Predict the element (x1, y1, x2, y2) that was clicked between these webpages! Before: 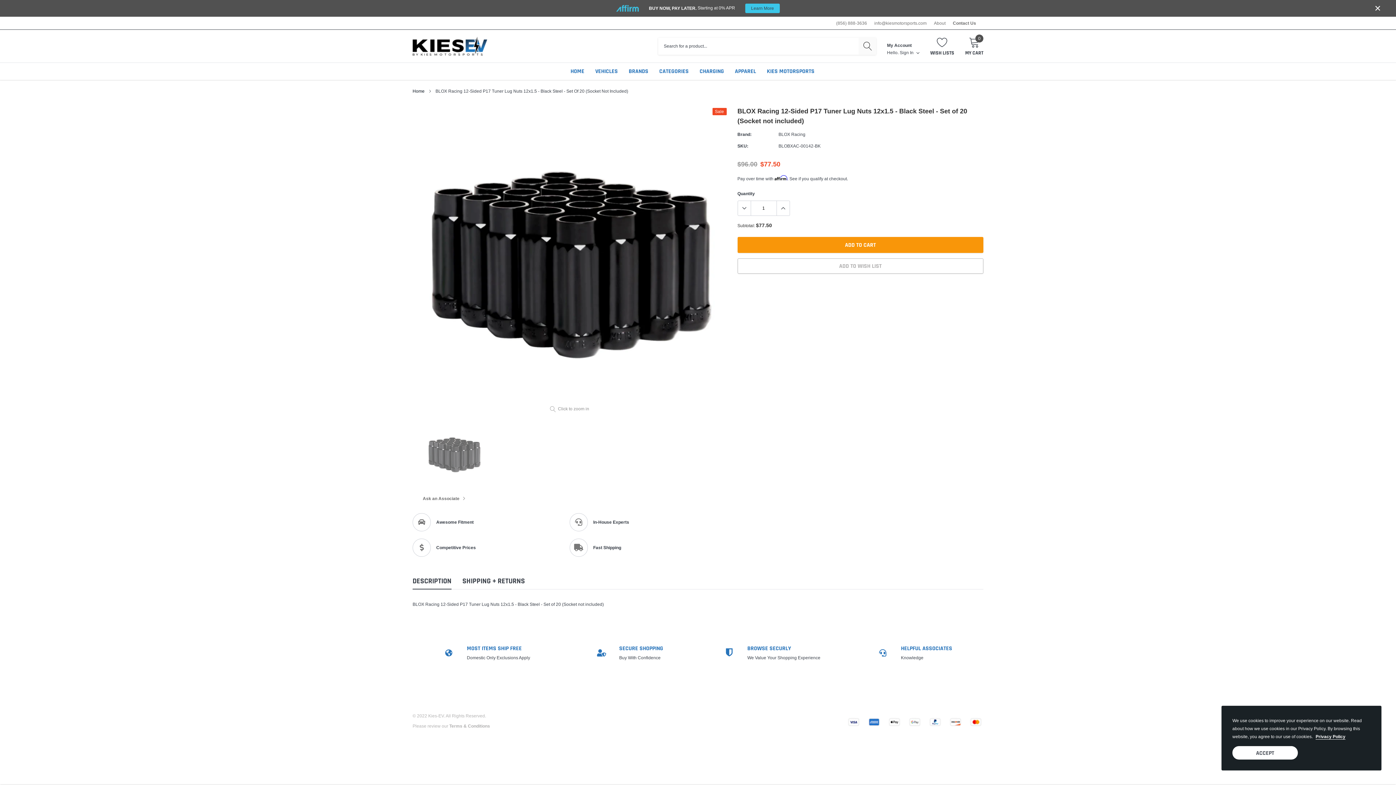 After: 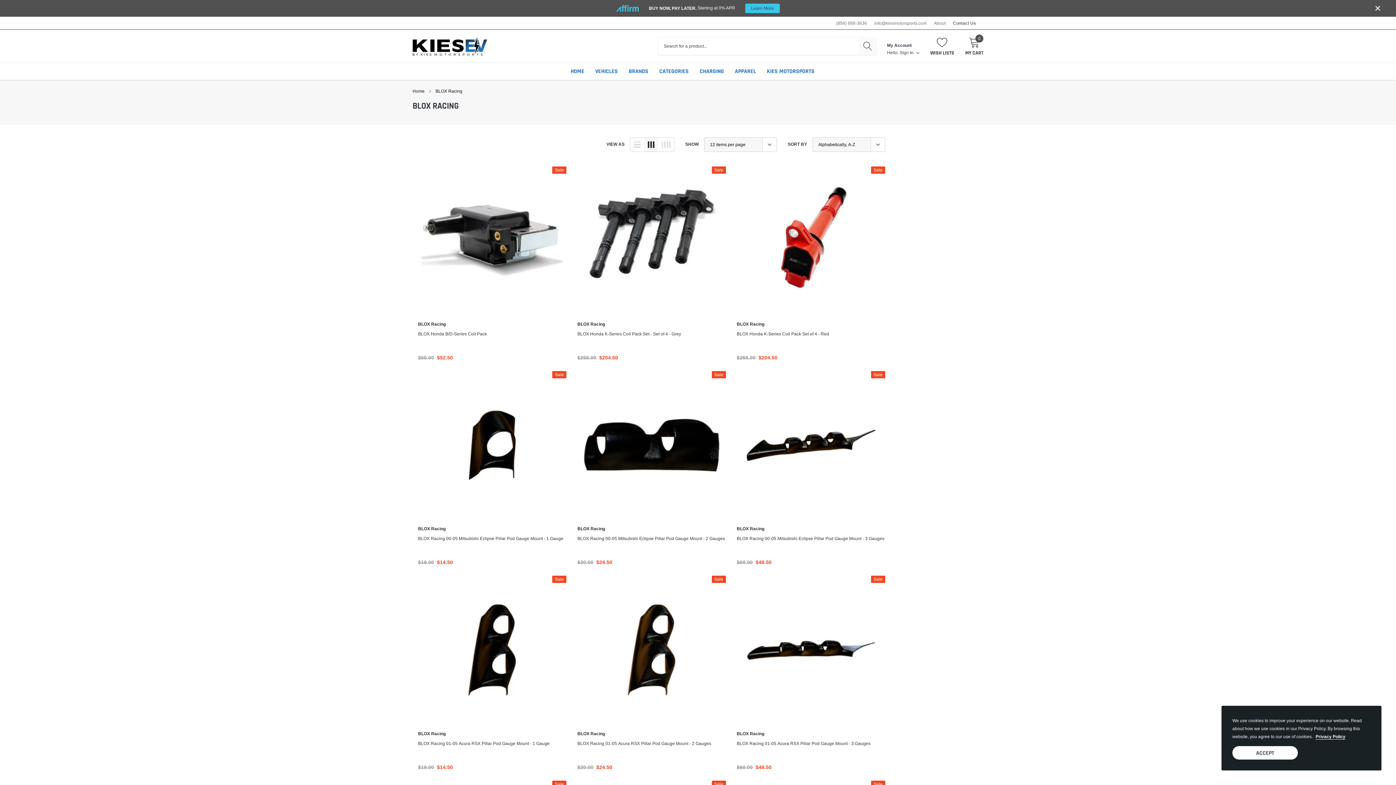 Action: bbox: (778, 131, 805, 137) label: BLOX Racing